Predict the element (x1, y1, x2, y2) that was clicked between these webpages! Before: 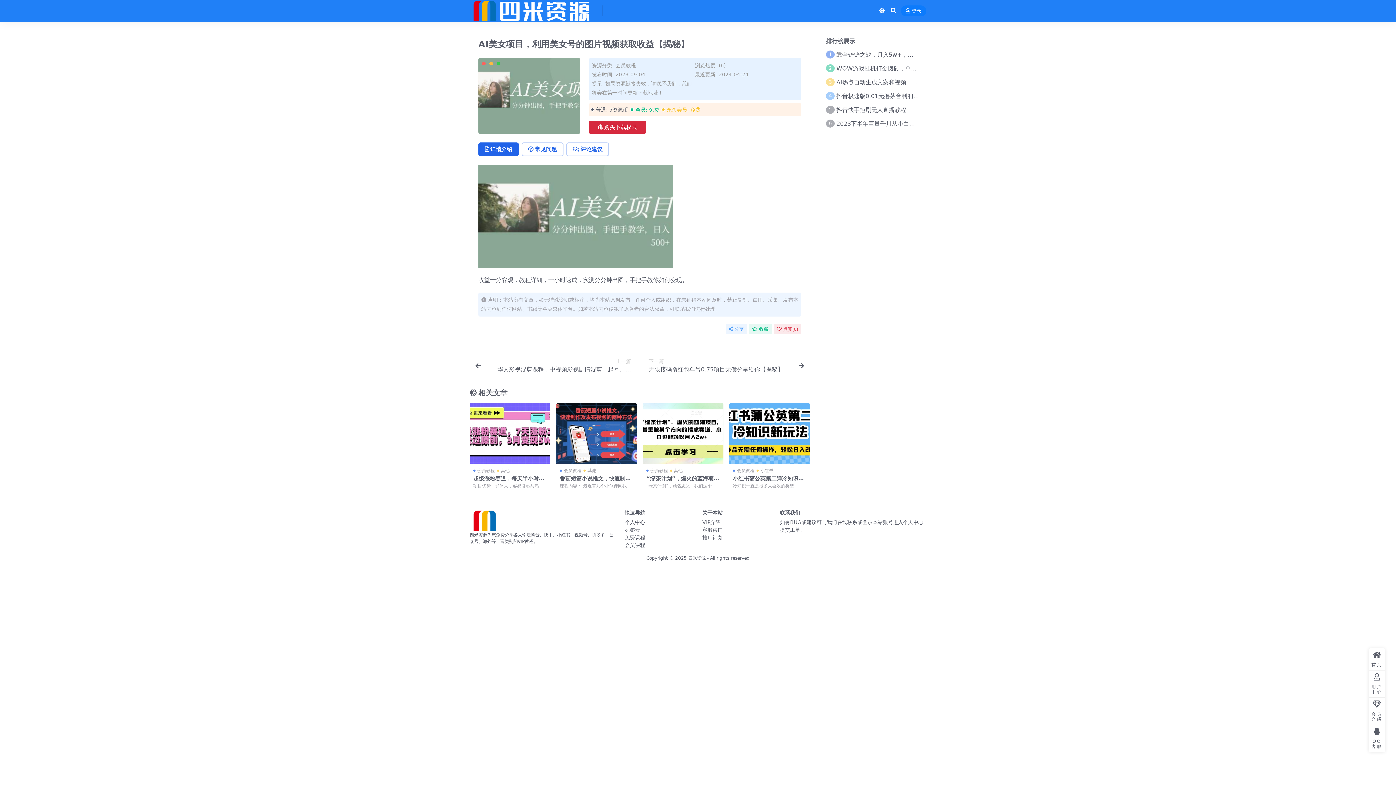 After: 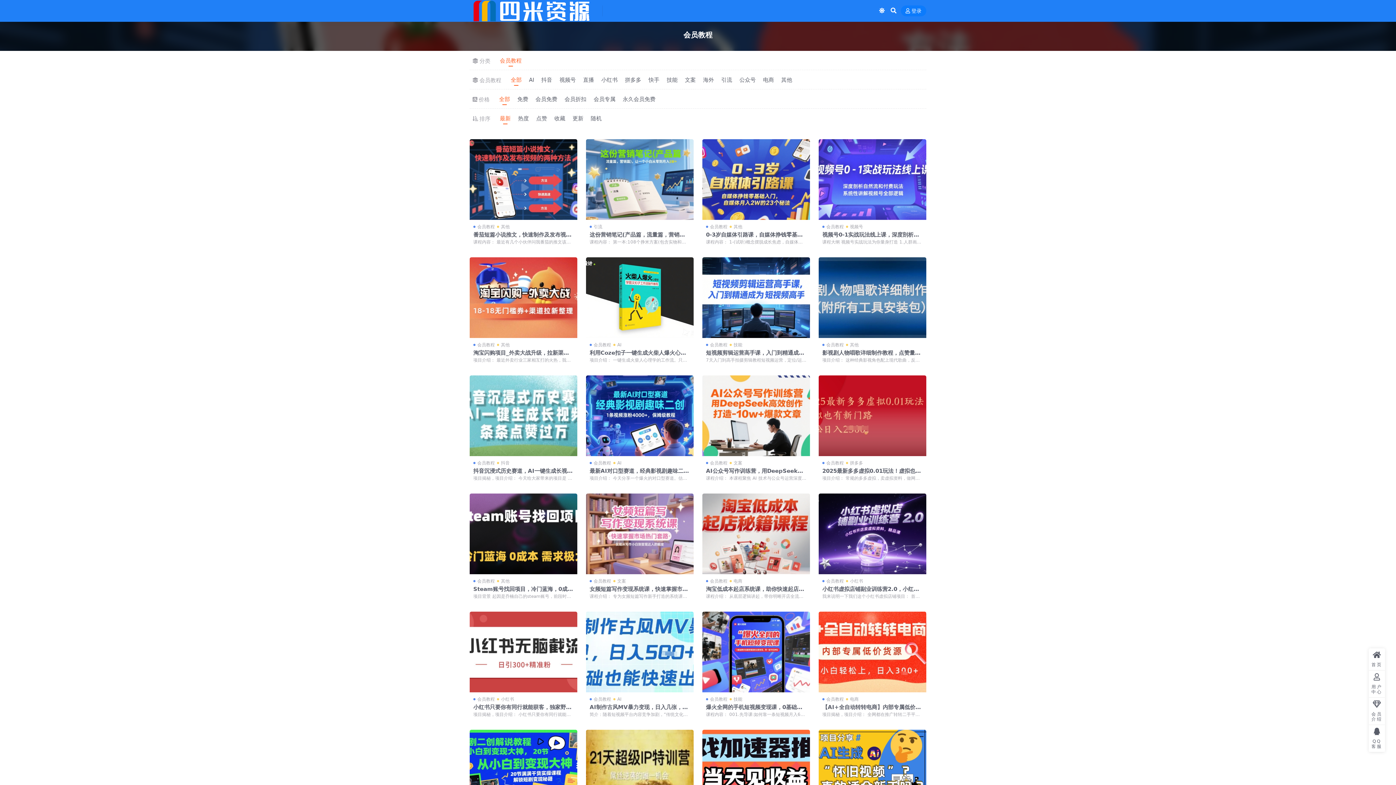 Action: label: 会员教程 bbox: (560, 467, 581, 474)